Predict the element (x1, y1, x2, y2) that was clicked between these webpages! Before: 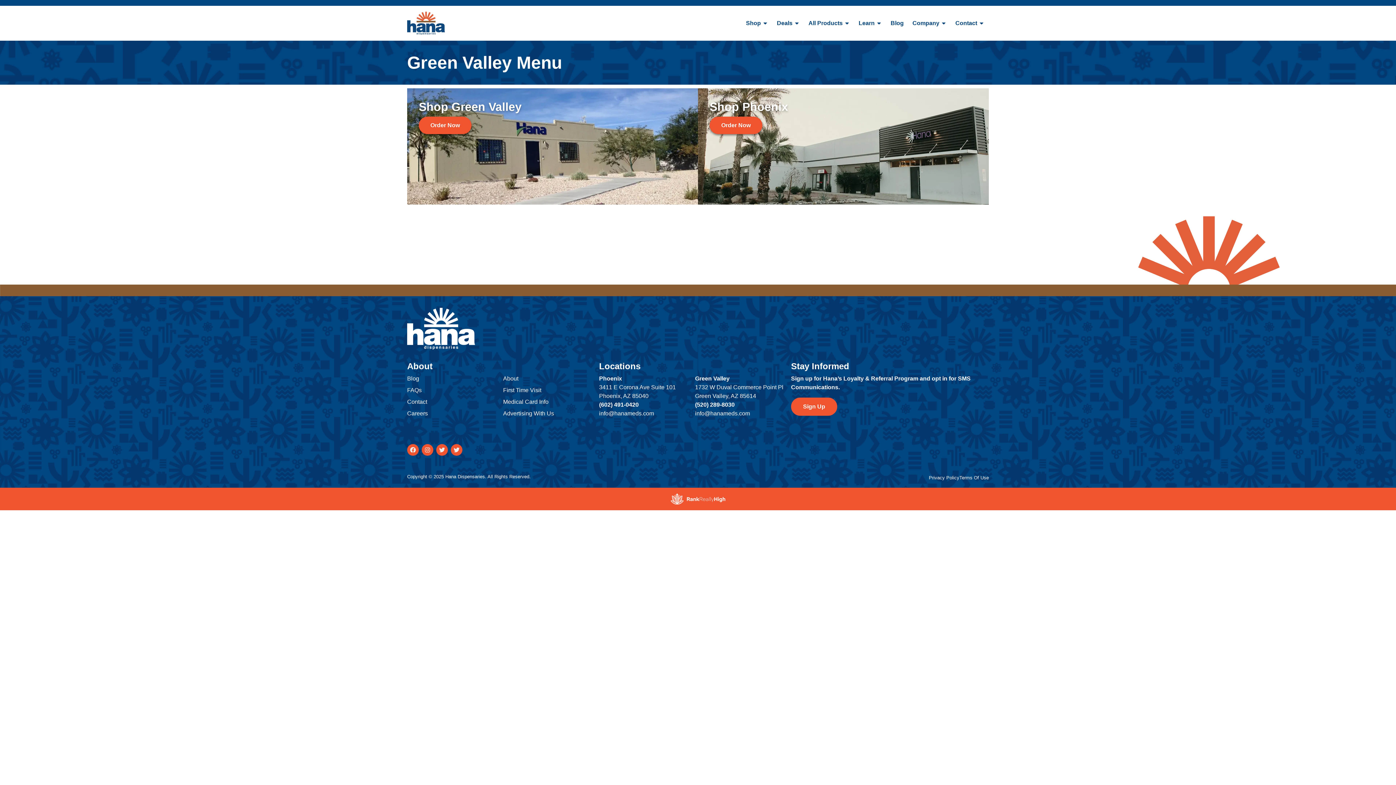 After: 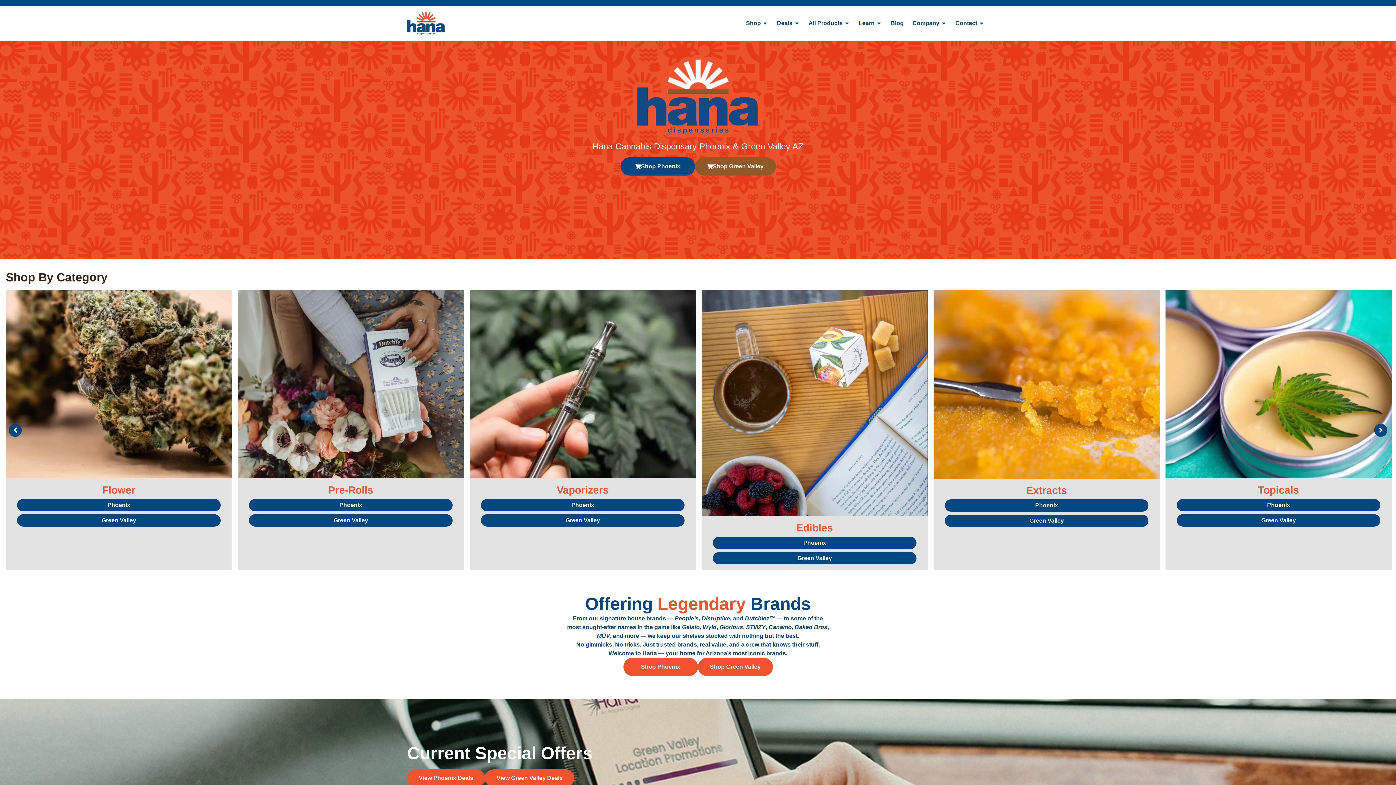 Action: bbox: (407, 11, 445, 34)